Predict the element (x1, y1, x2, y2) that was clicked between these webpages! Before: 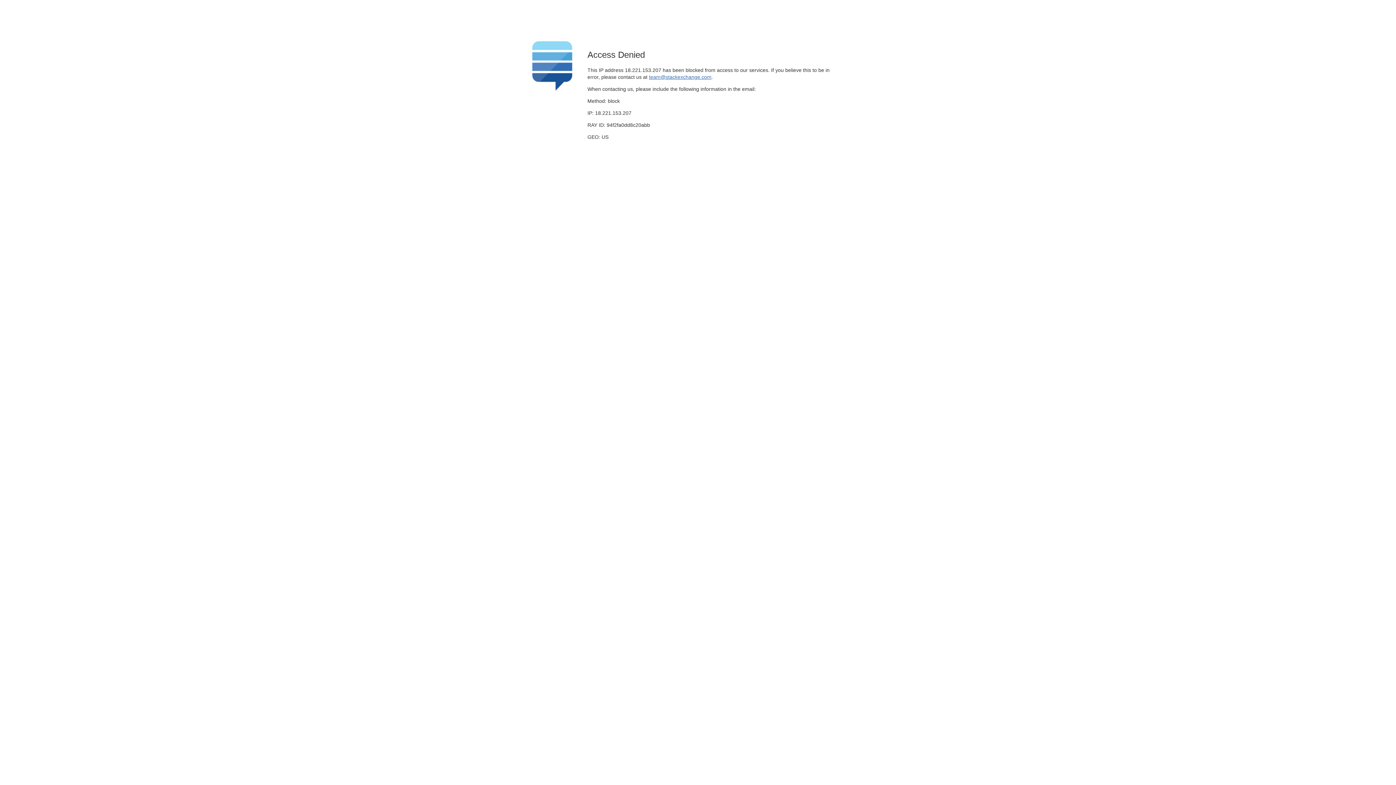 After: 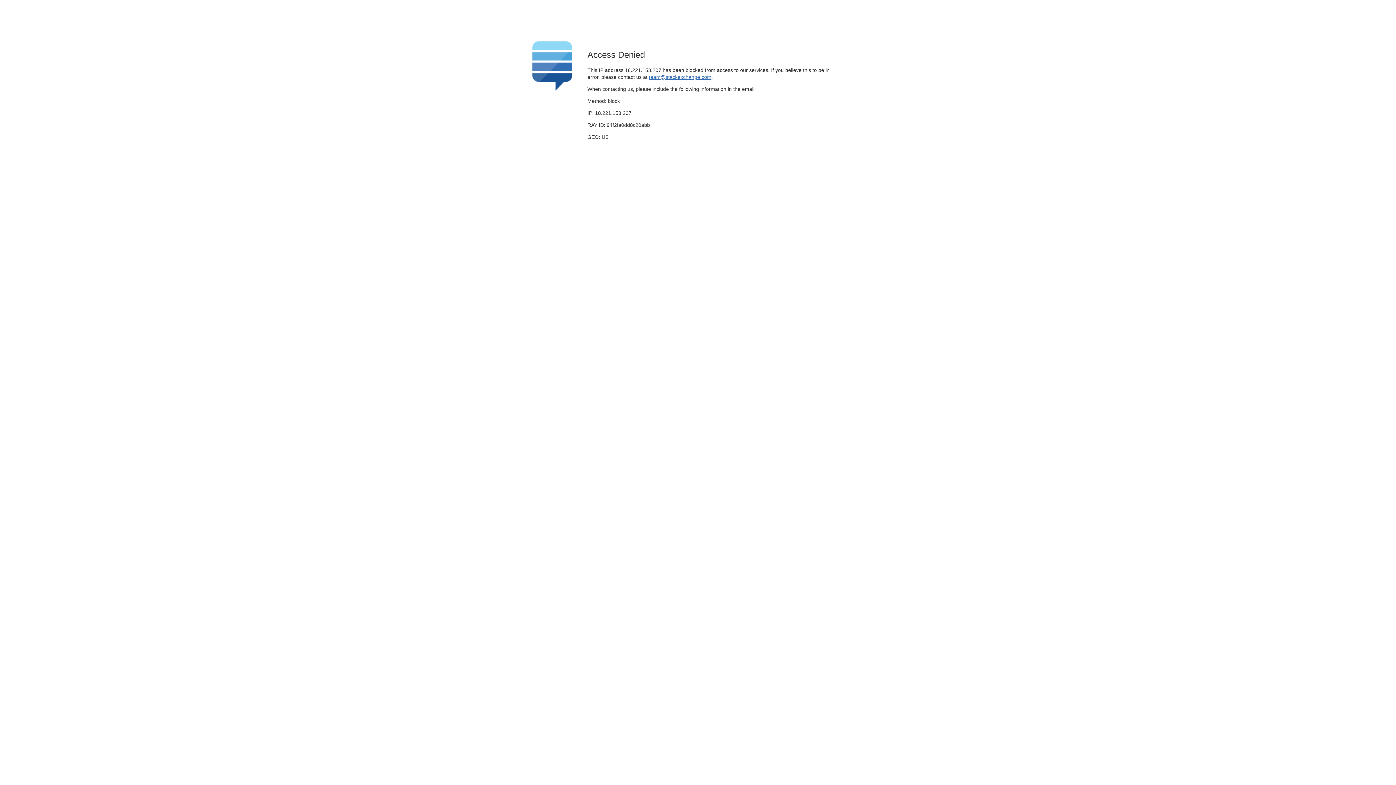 Action: bbox: (649, 74, 711, 79) label: team@stackexchange.com